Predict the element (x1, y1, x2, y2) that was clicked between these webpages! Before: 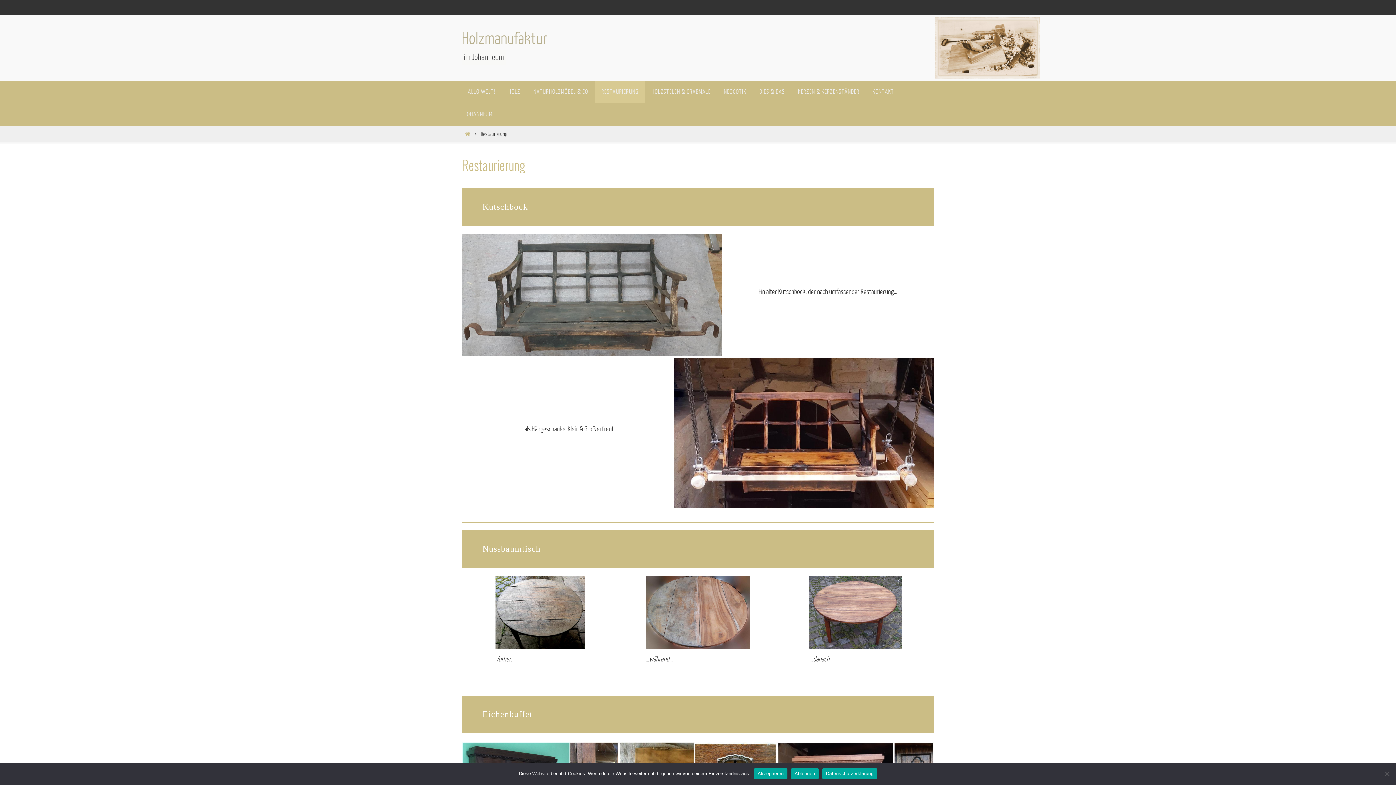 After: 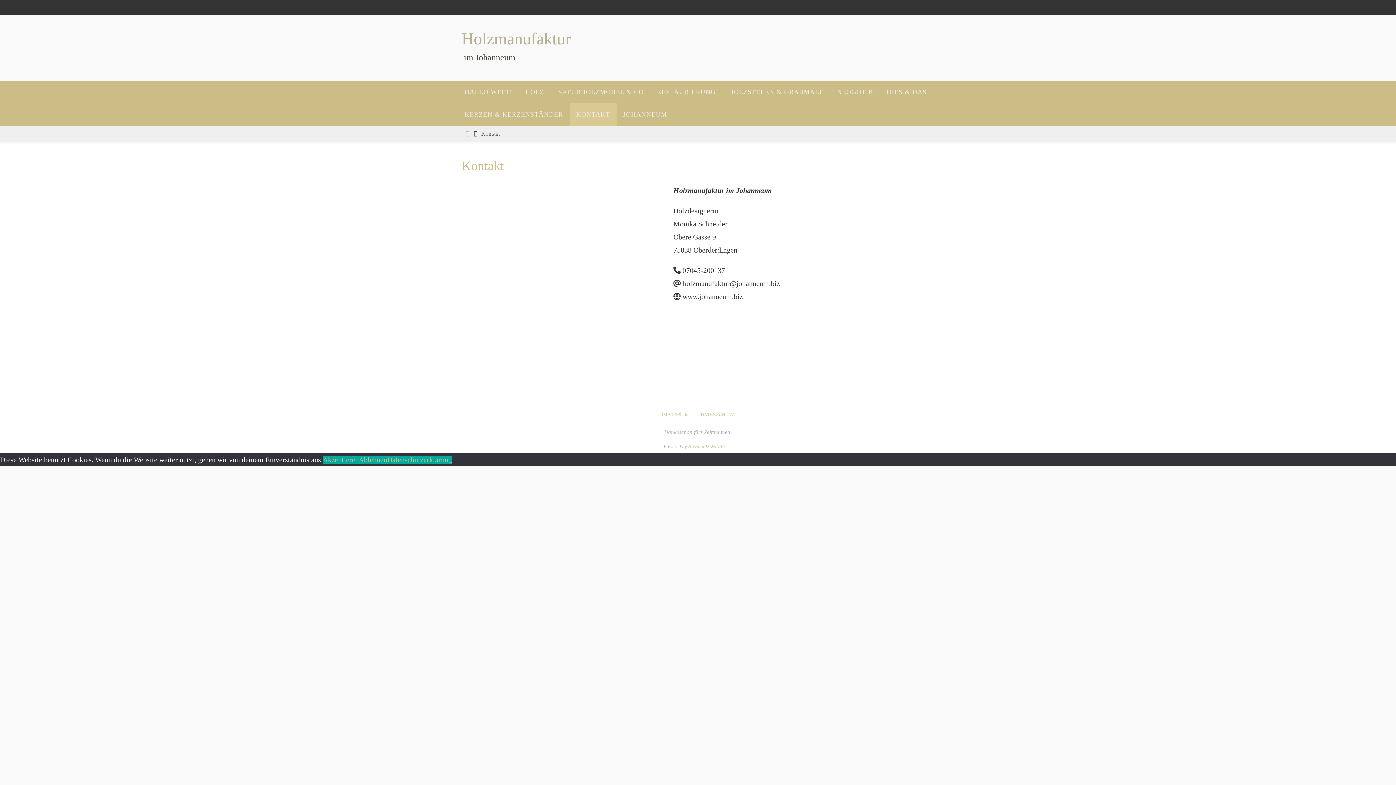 Action: label: KONTAKT bbox: (866, 80, 900, 103)